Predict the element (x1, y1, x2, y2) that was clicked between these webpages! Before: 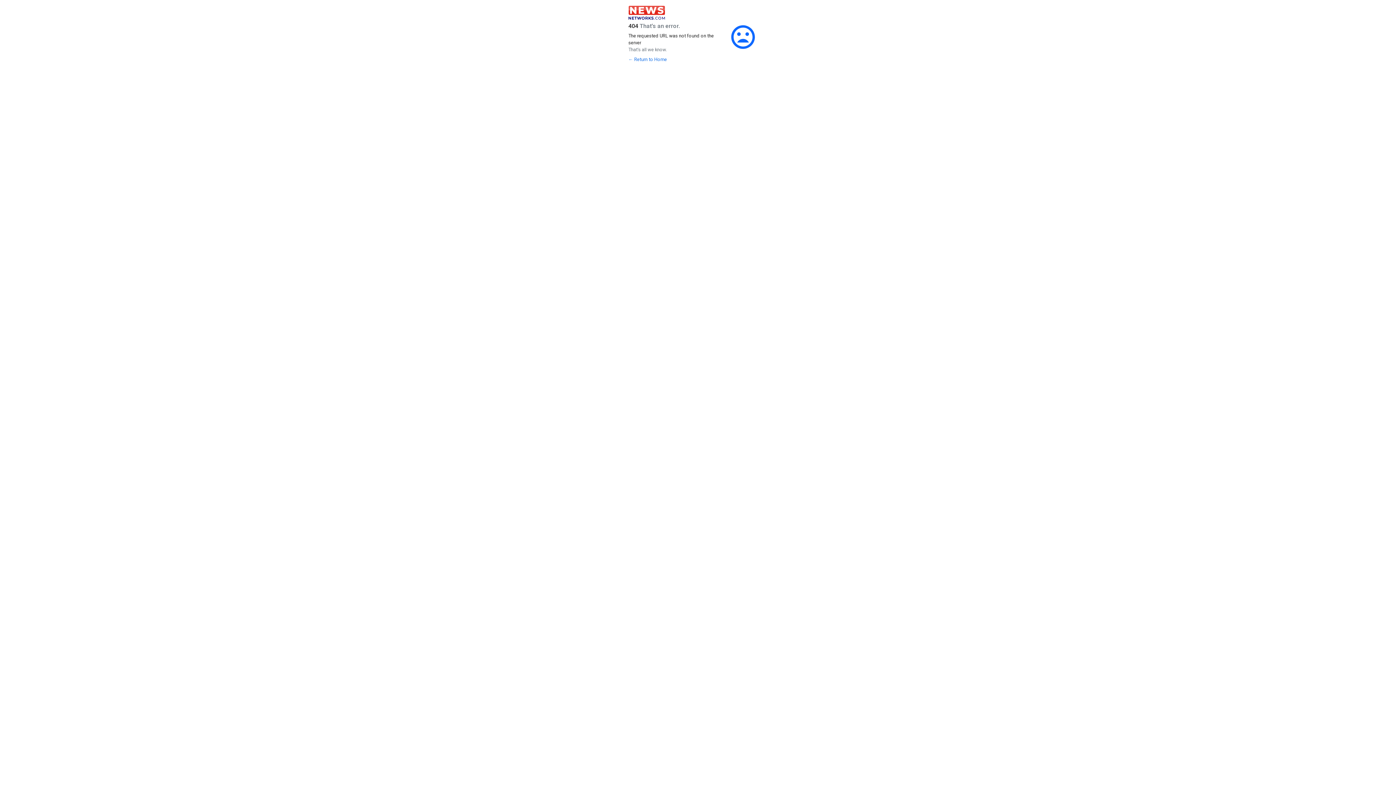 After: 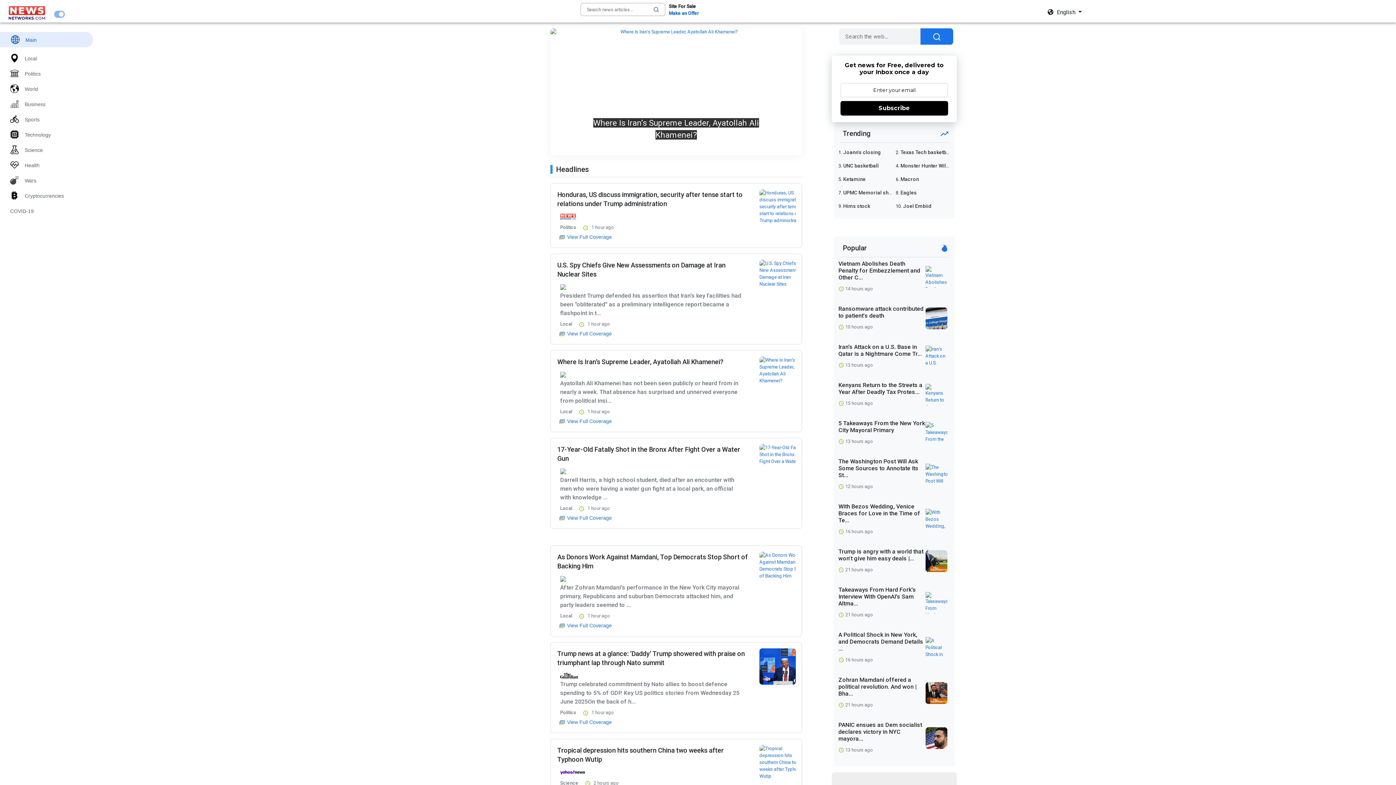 Action: label: ← Return to Home bbox: (628, 56, 667, 62)